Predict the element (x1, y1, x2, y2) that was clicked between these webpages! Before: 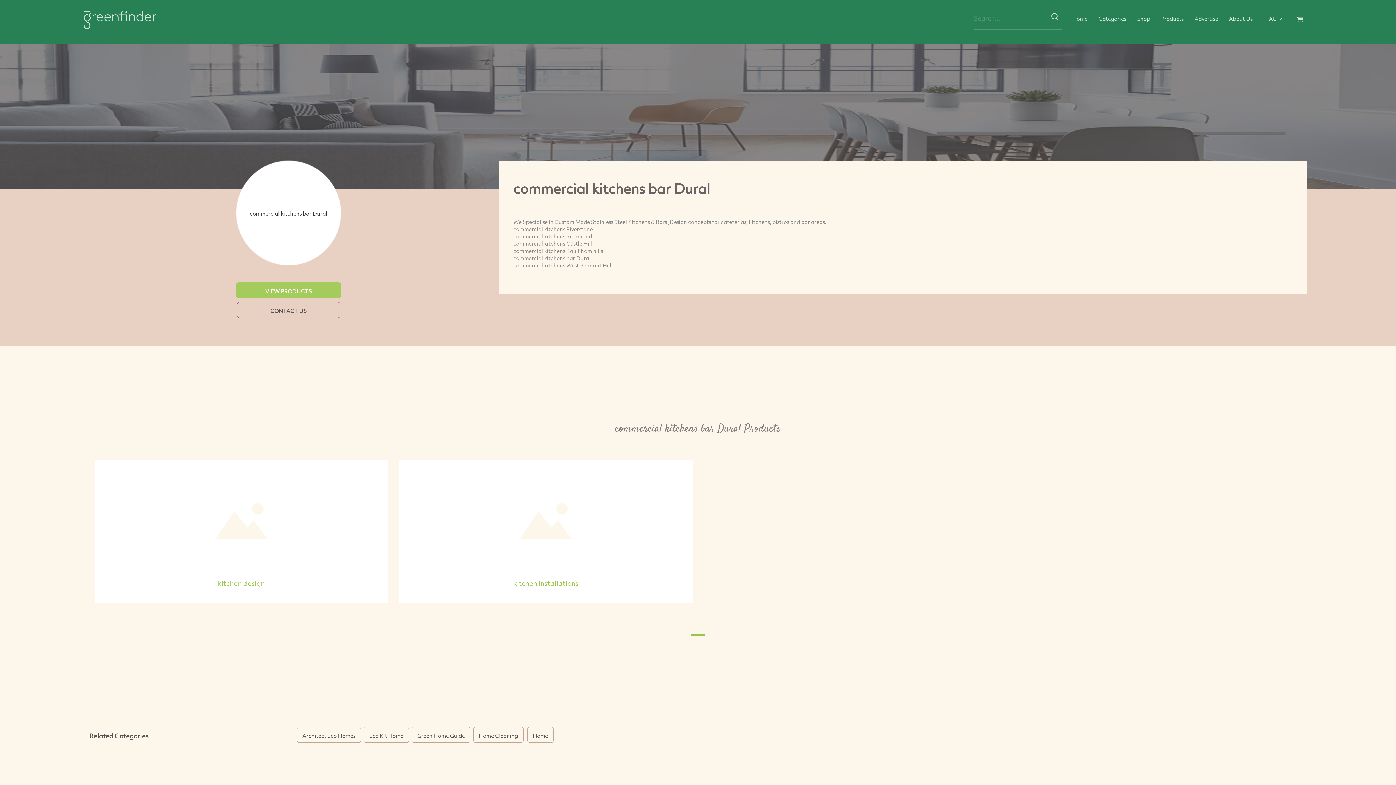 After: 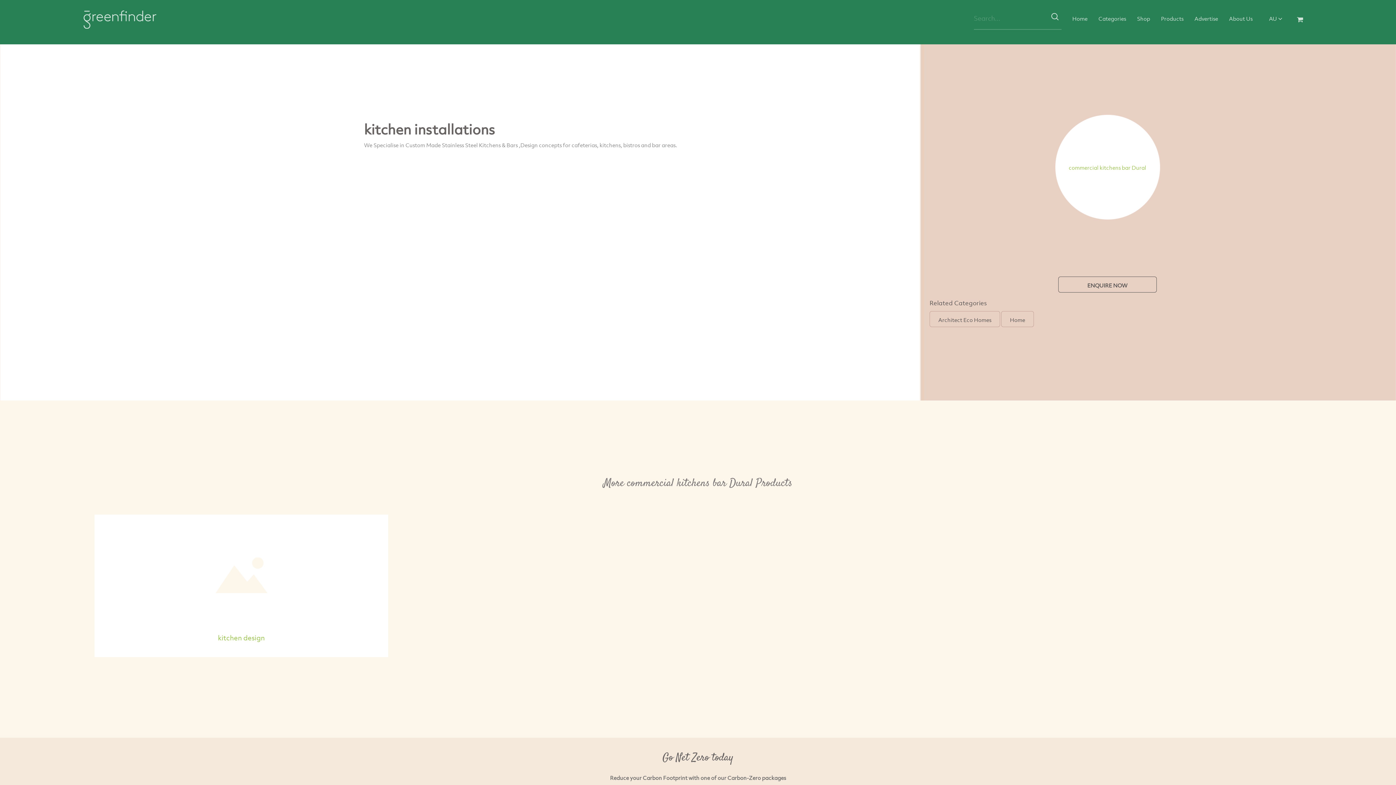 Action: label: kitchen installations bbox: (513, 578, 578, 588)